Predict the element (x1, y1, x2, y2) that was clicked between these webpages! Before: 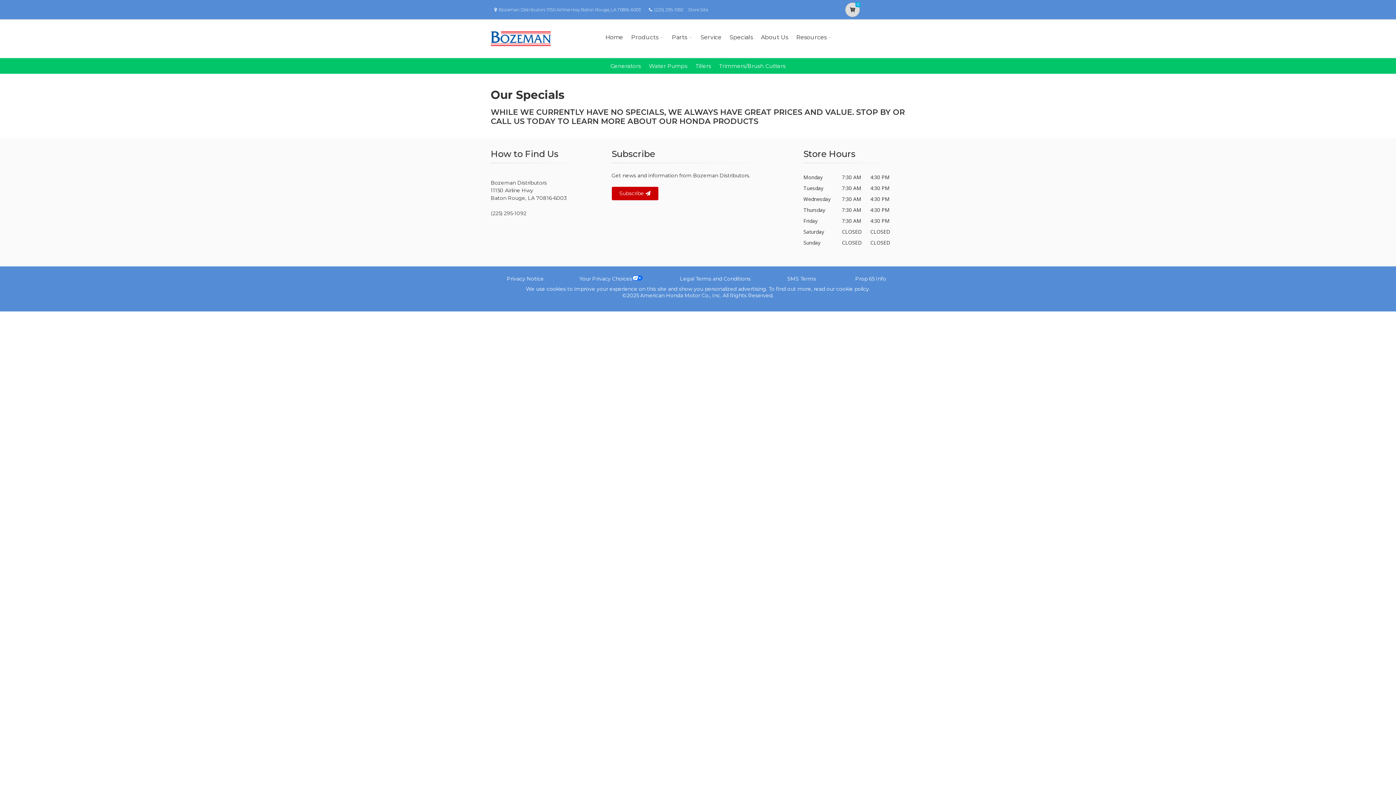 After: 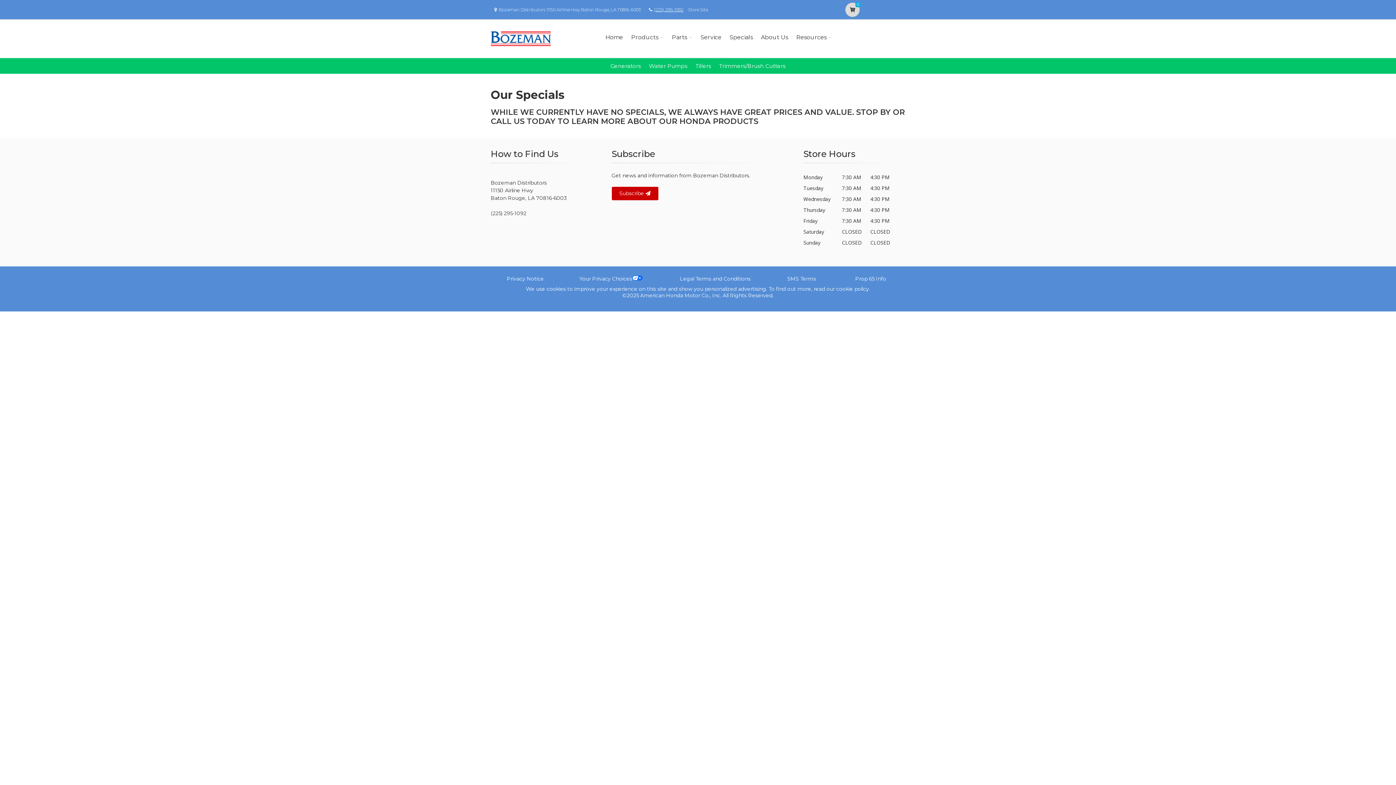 Action: bbox: (654, 6, 683, 12) label: (225) 295-1092